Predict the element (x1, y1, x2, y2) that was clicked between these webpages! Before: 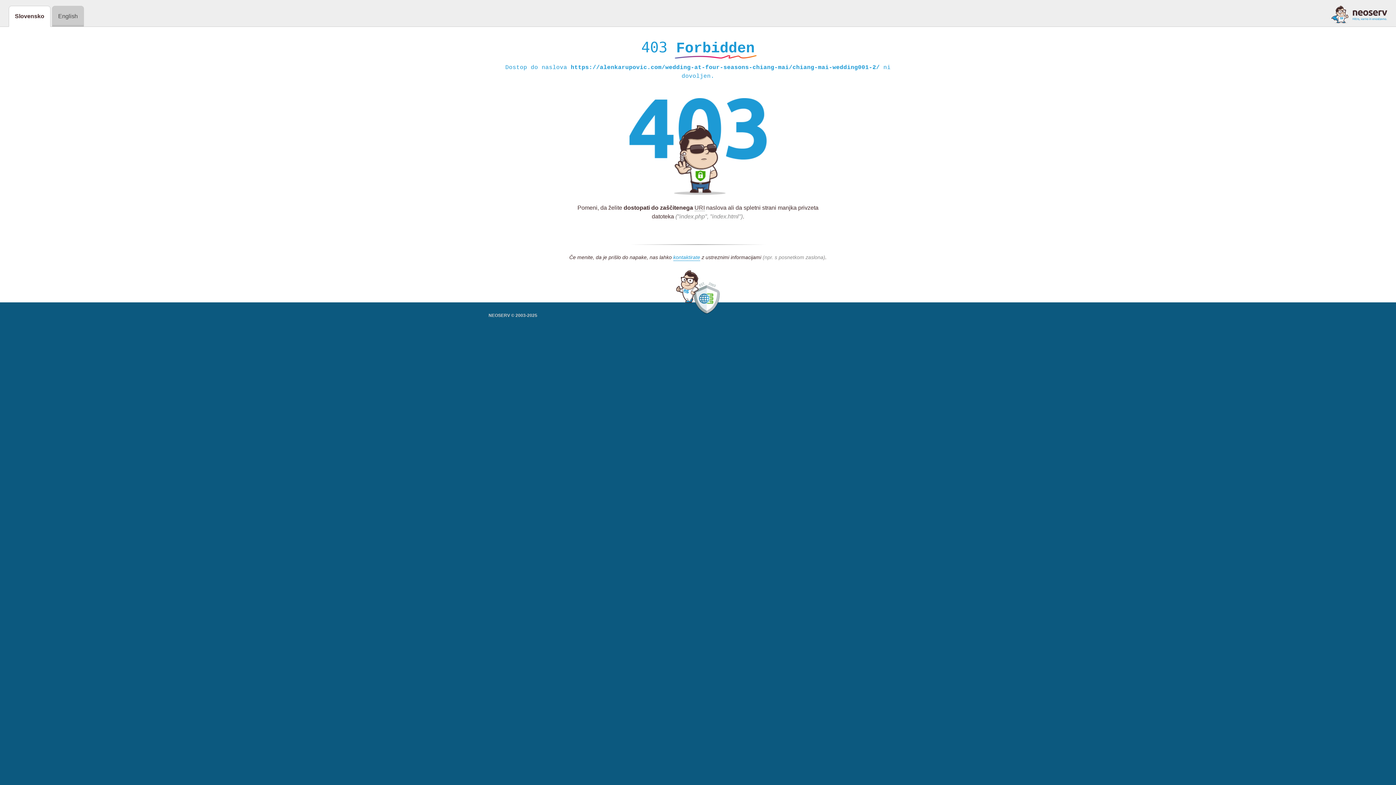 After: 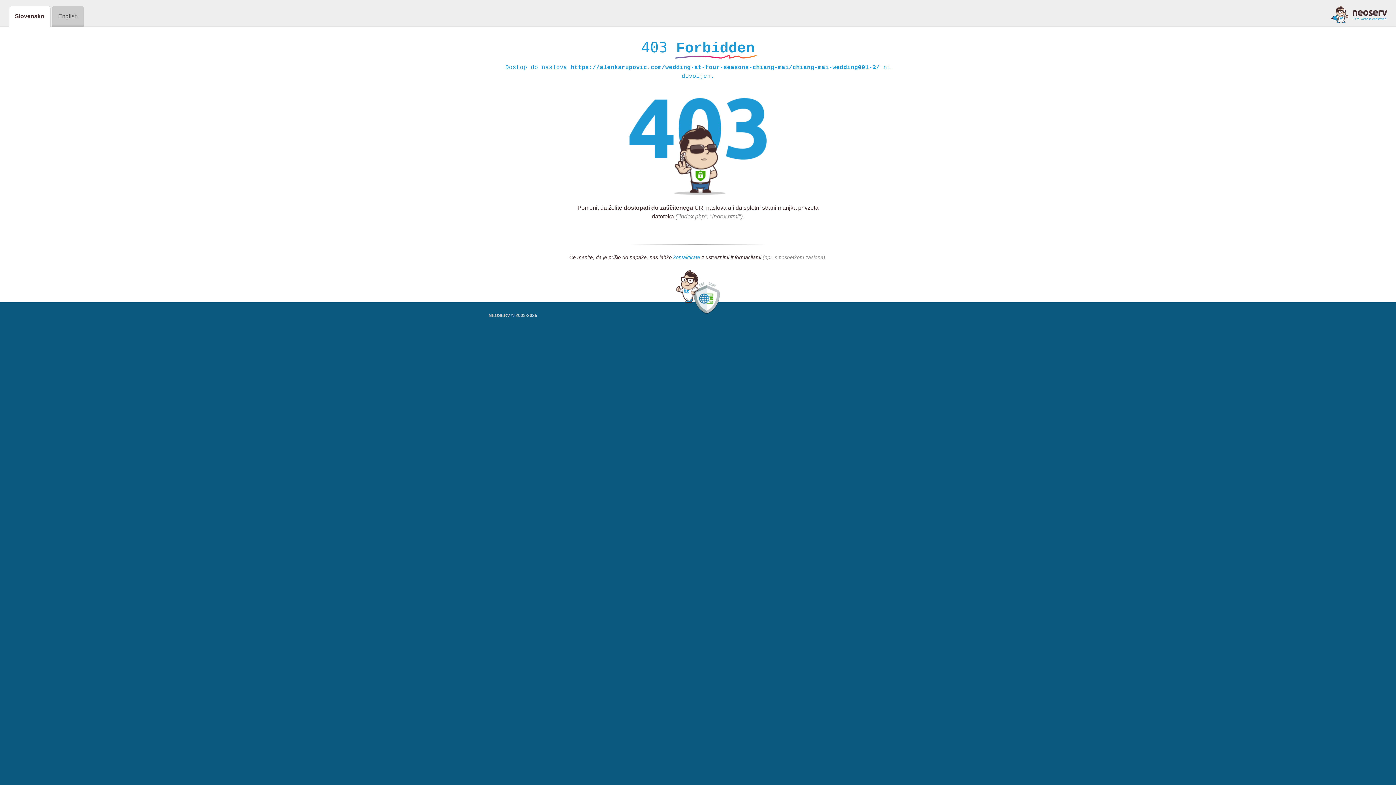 Action: label: kontaktirate bbox: (673, 254, 700, 261)